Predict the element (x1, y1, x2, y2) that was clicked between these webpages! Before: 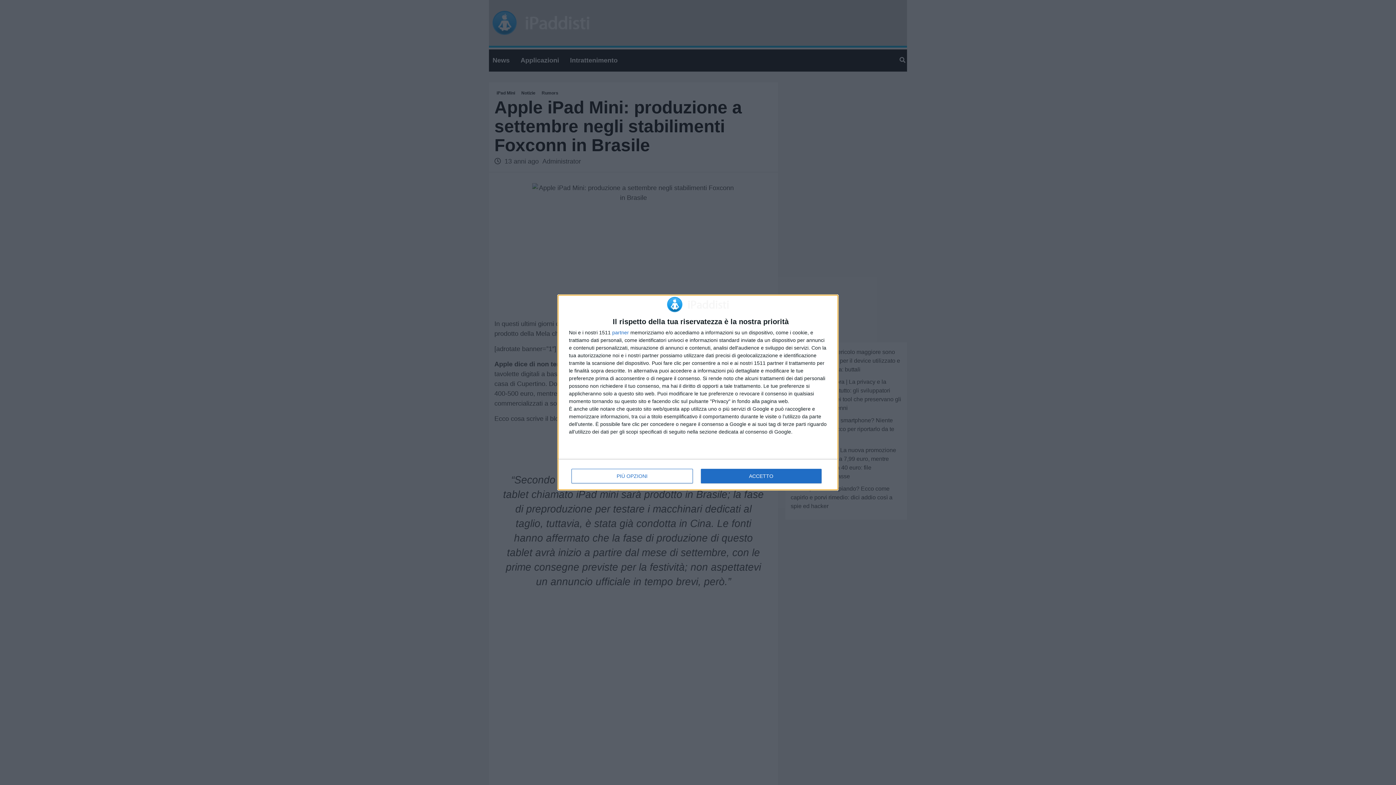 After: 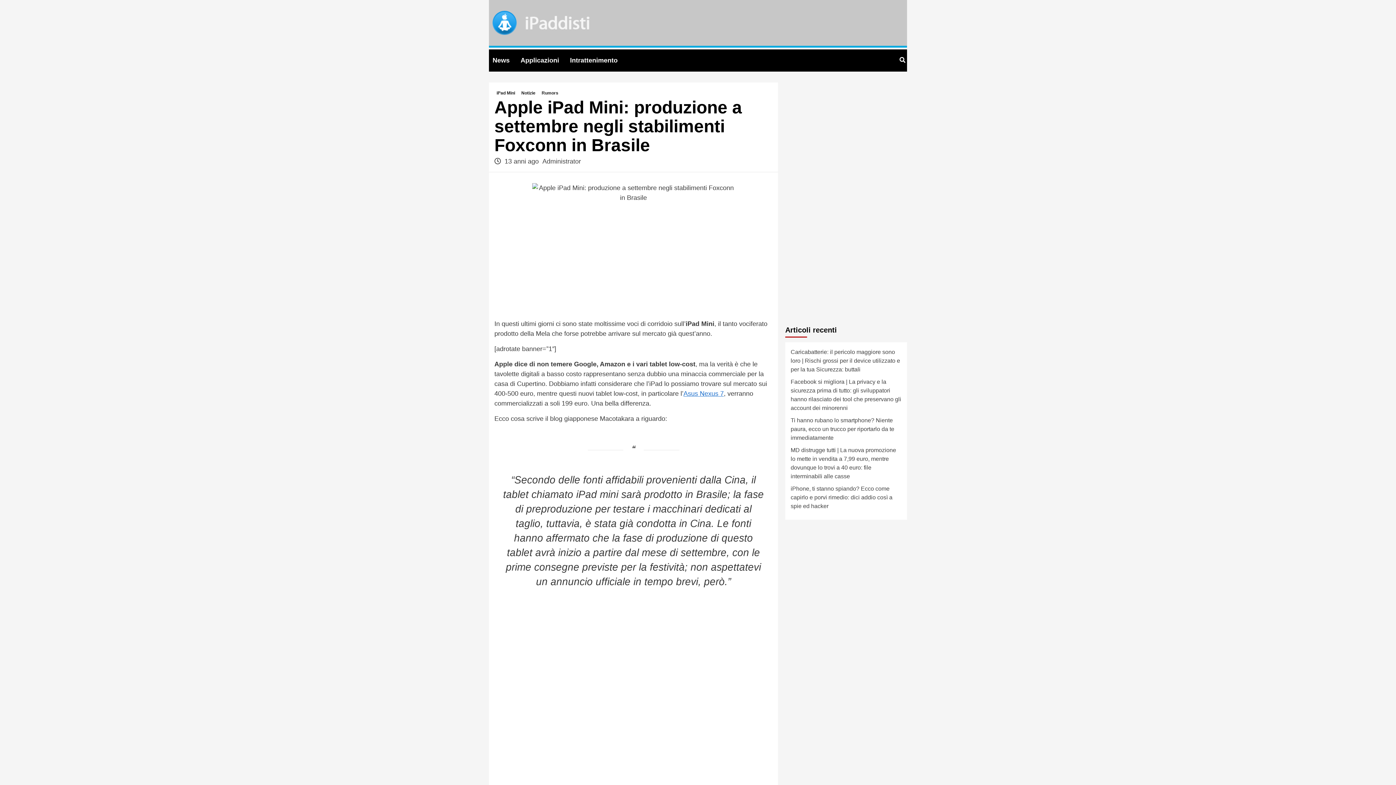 Action: label: ACCETTO bbox: (700, 469, 821, 483)